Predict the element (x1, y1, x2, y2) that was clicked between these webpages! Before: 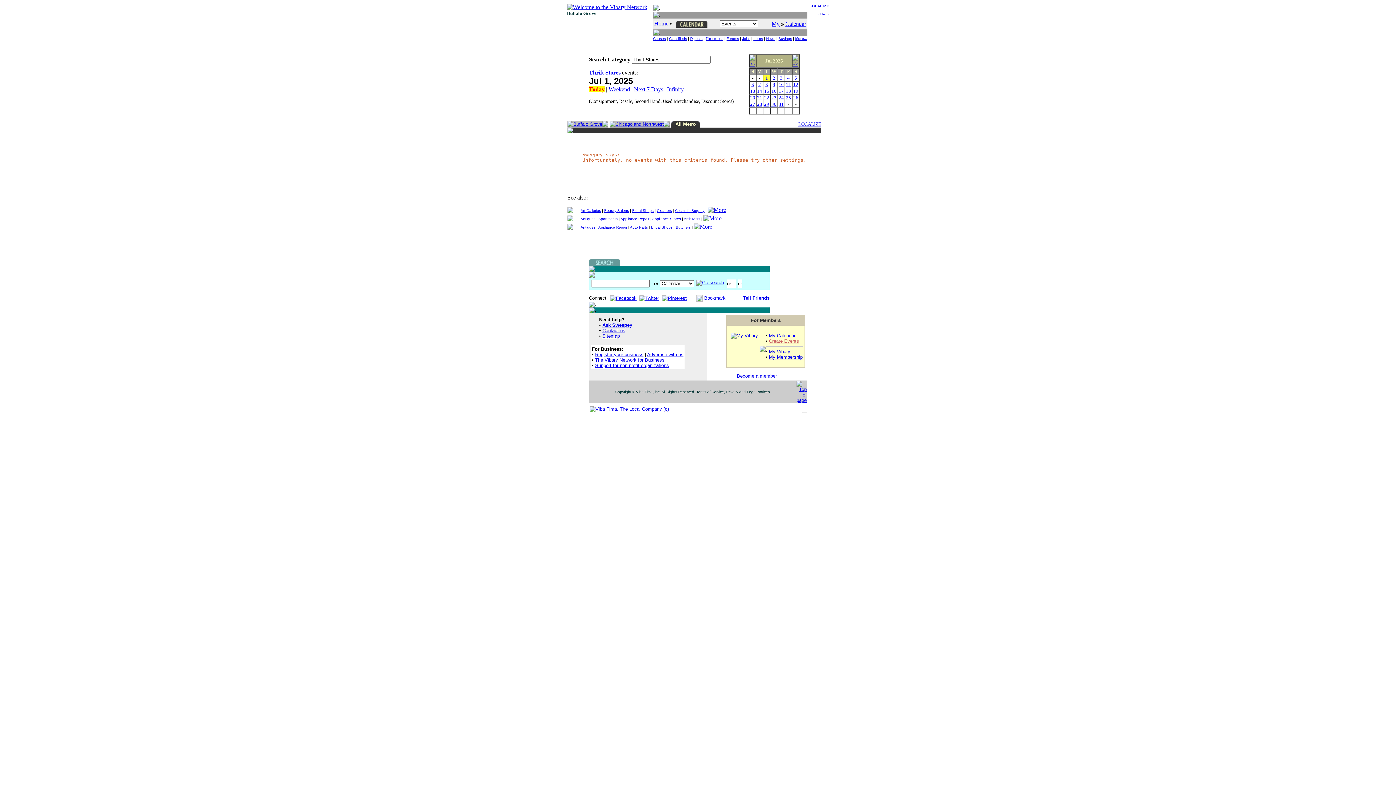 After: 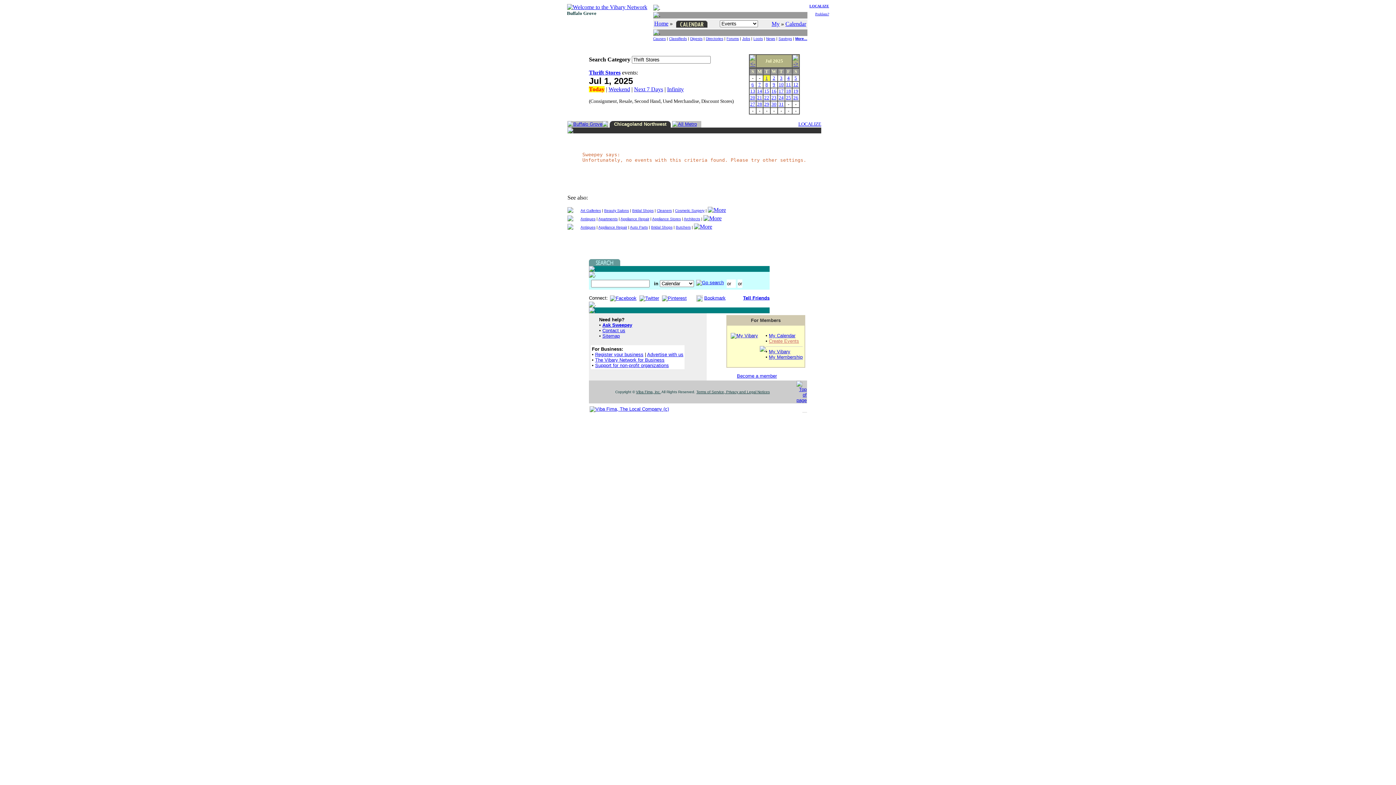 Action: bbox: (615, 121, 664, 126) label: Chicagoland Northwest